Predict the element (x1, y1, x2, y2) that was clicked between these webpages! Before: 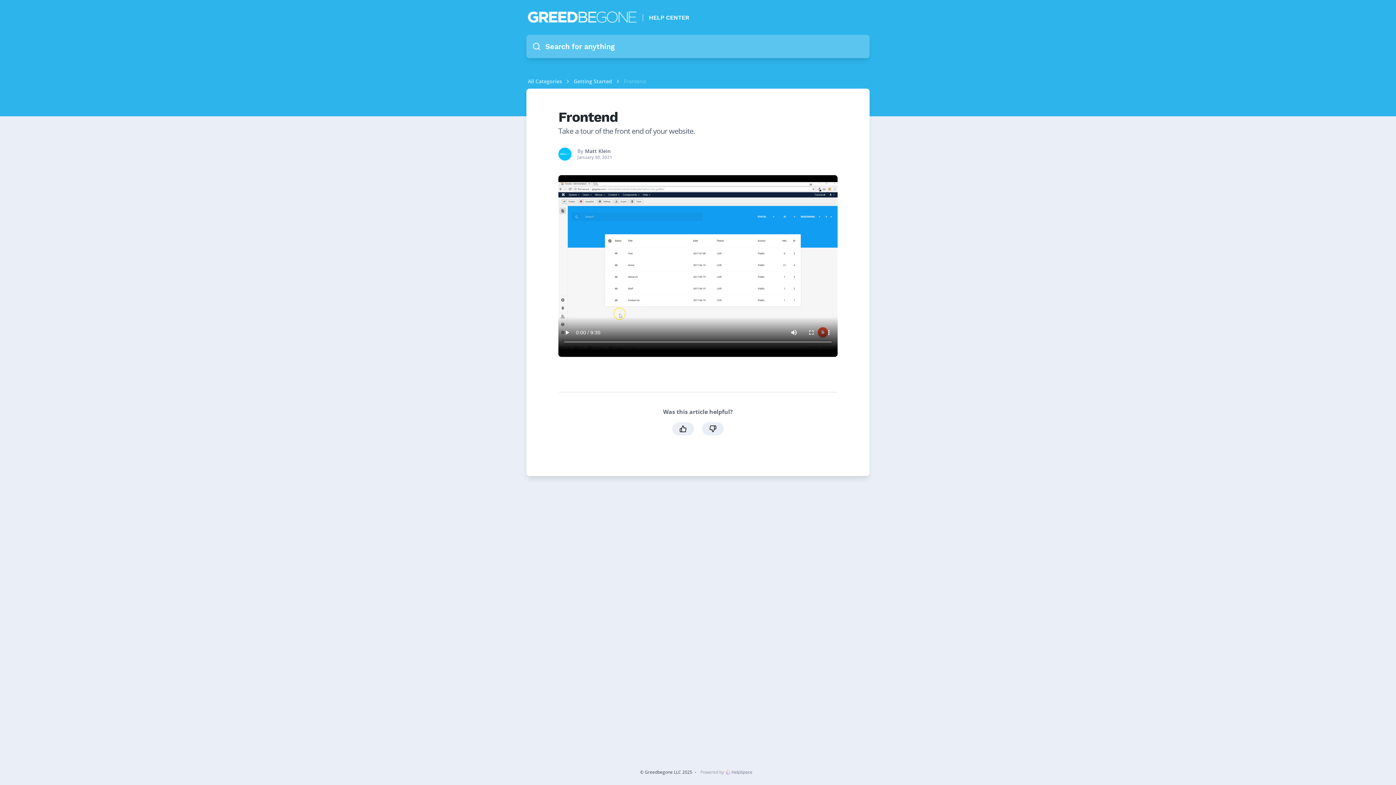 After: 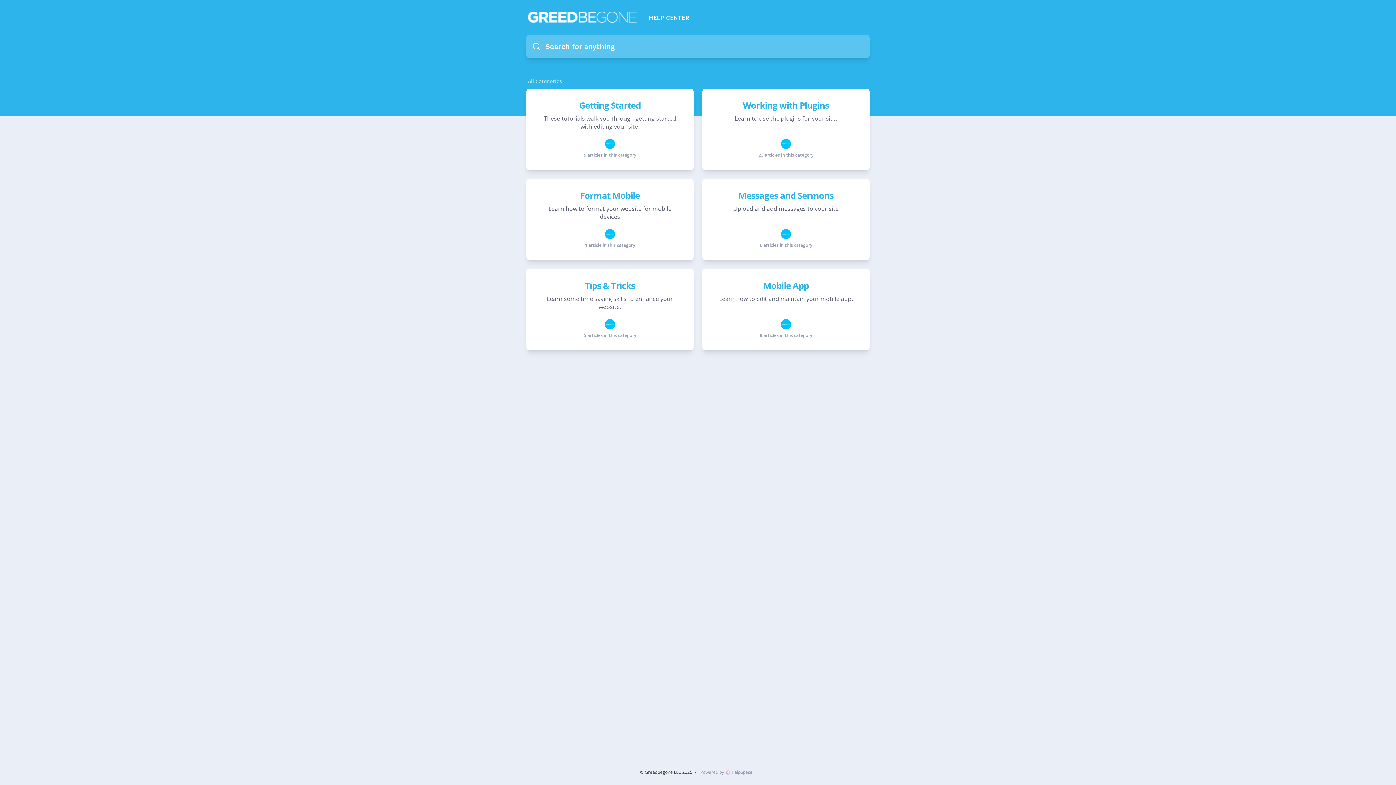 Action: bbox: (528, 77, 562, 84) label: All Categories